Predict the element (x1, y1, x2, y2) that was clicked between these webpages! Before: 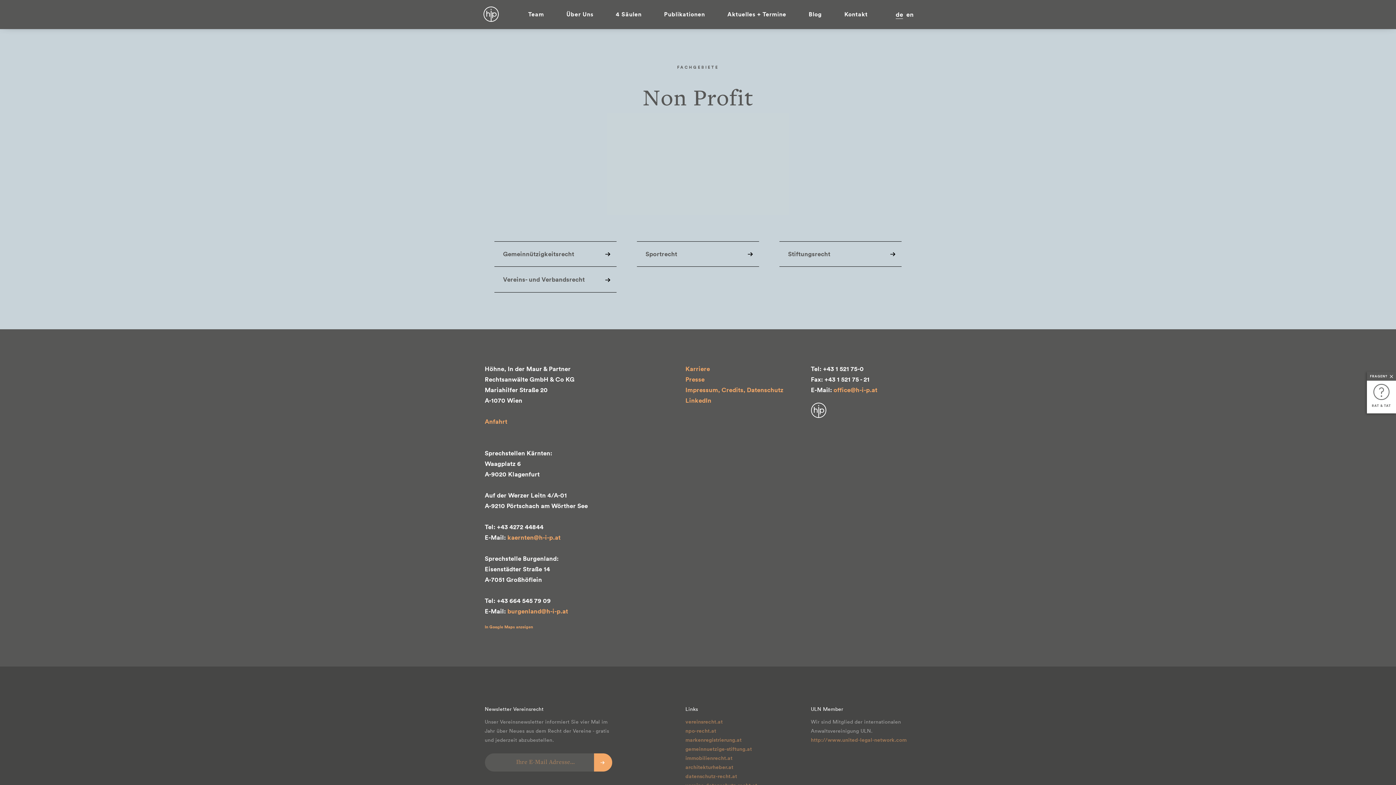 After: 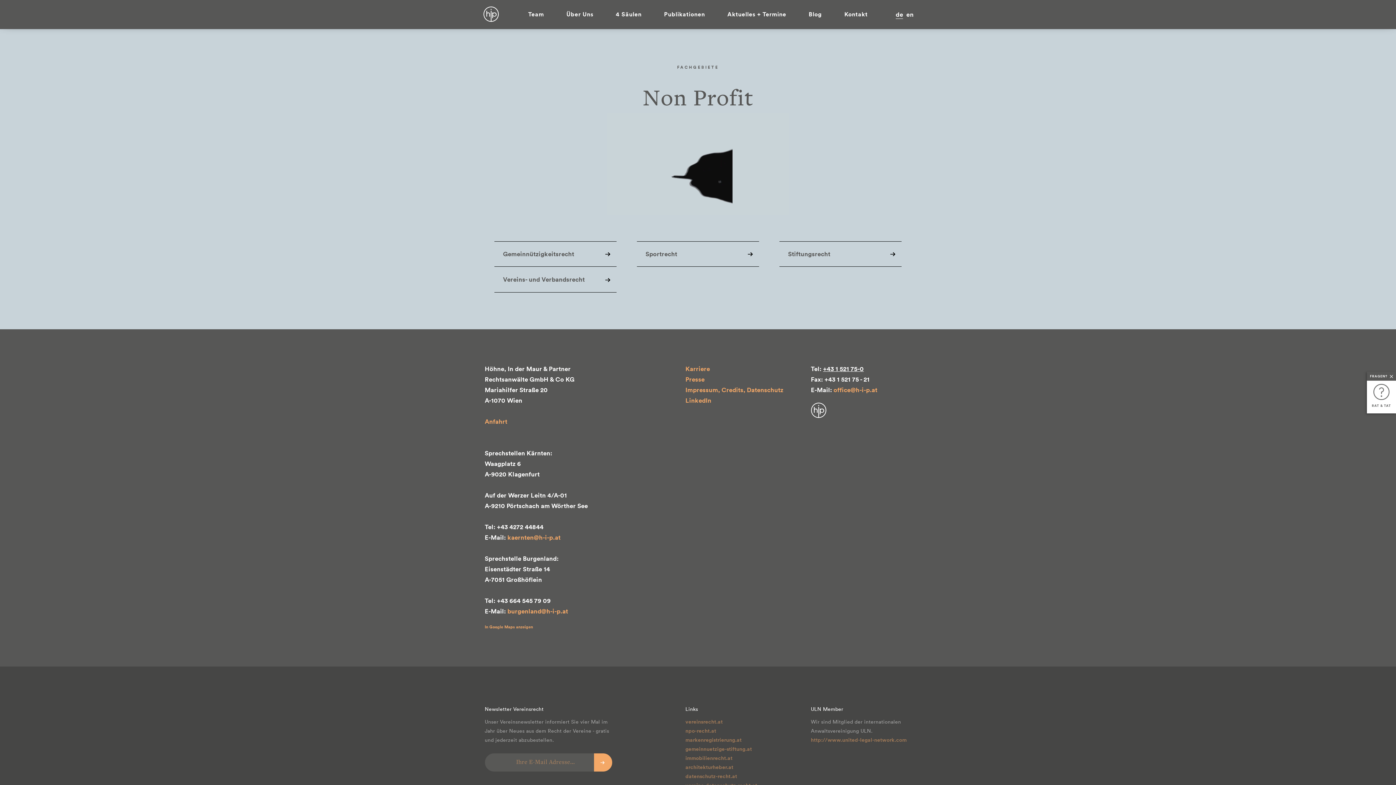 Action: bbox: (823, 365, 864, 373) label: +43 1 521 75-0